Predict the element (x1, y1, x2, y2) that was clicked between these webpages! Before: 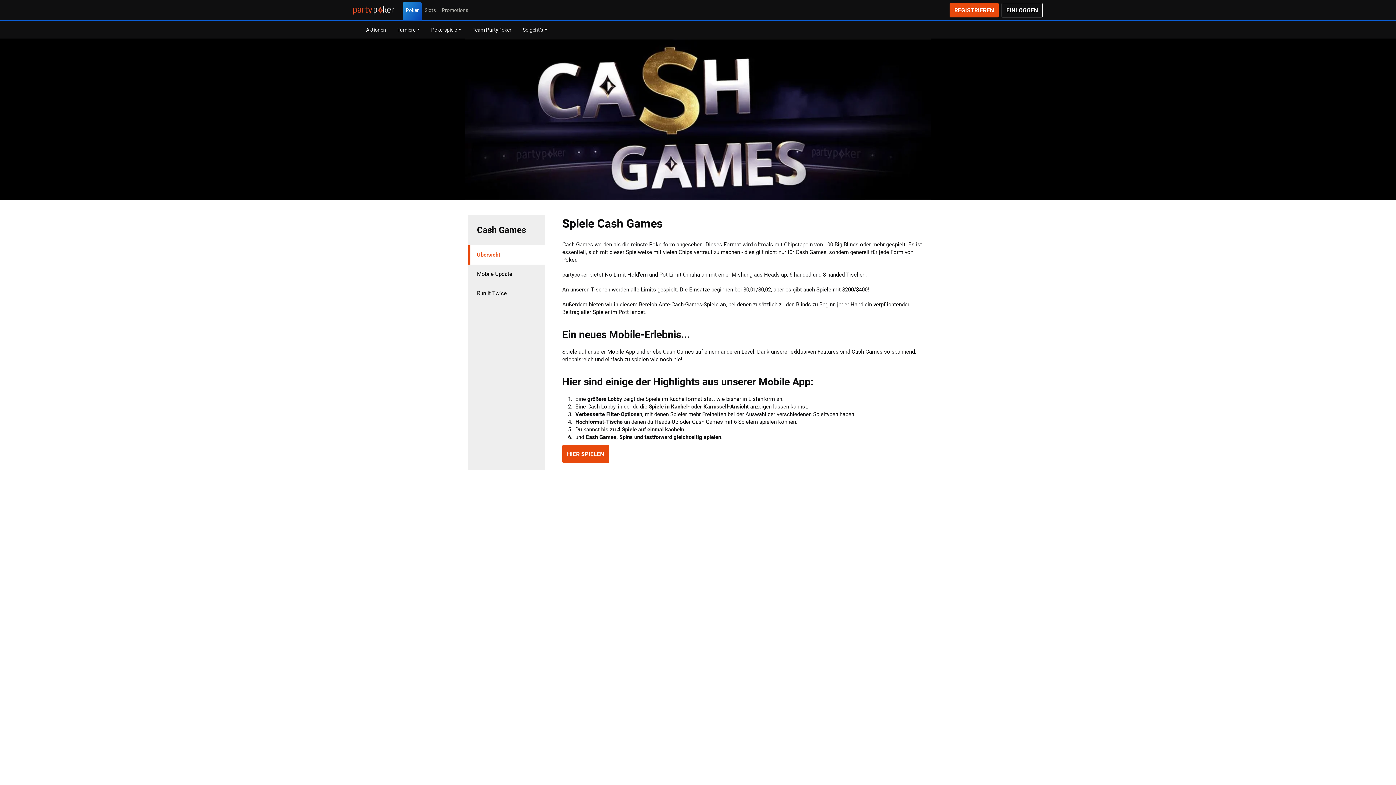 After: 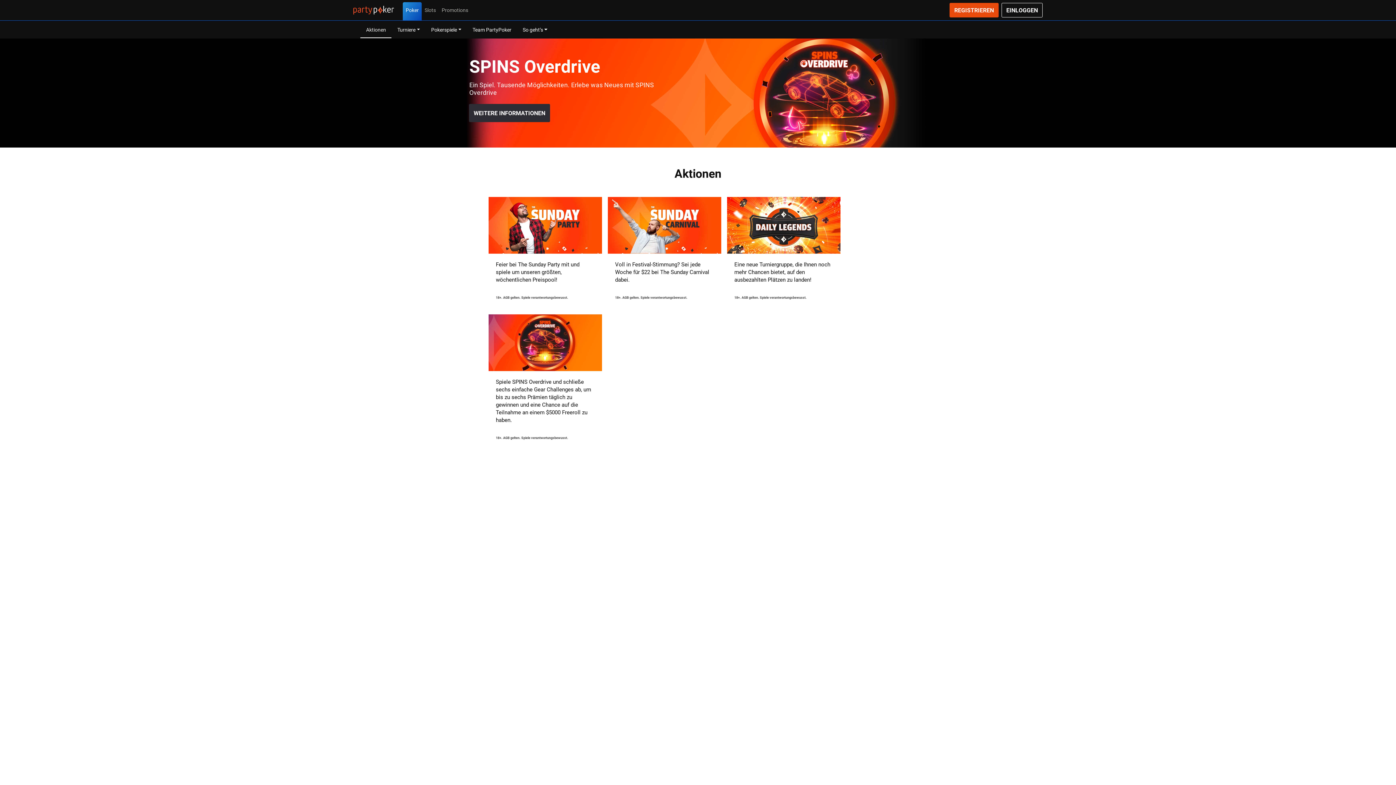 Action: label: Aktionen bbox: (360, 20, 391, 38)